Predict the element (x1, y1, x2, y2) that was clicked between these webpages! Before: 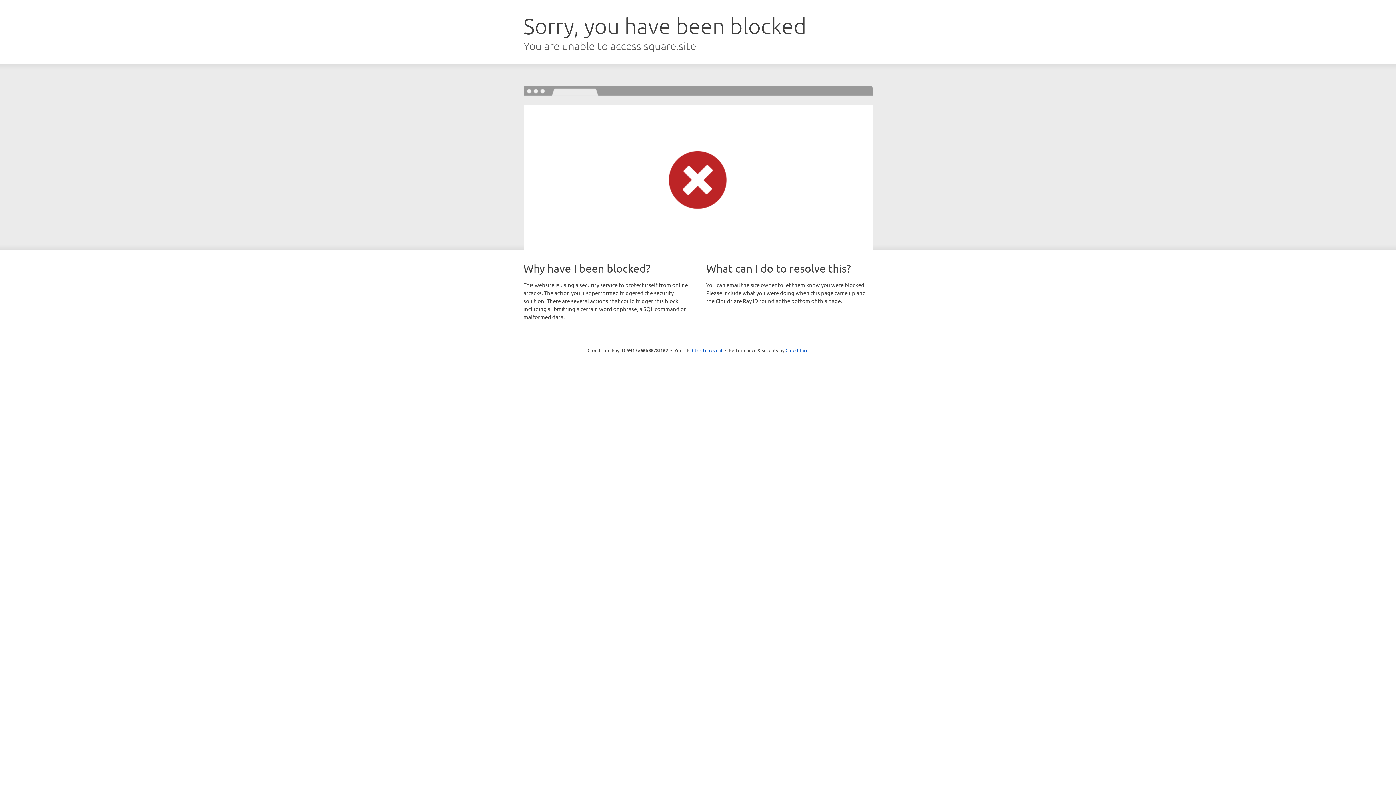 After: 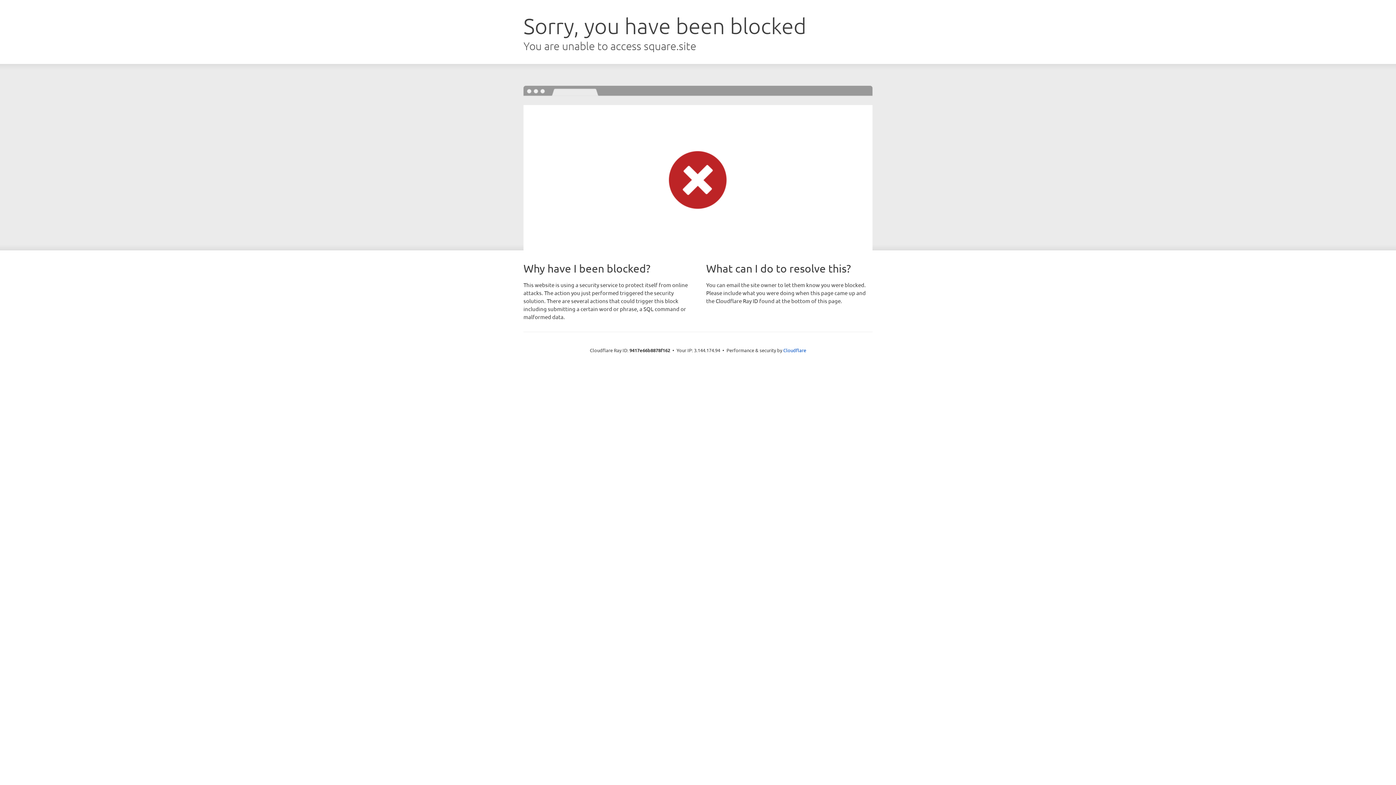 Action: bbox: (692, 346, 722, 353) label: Click to reveal